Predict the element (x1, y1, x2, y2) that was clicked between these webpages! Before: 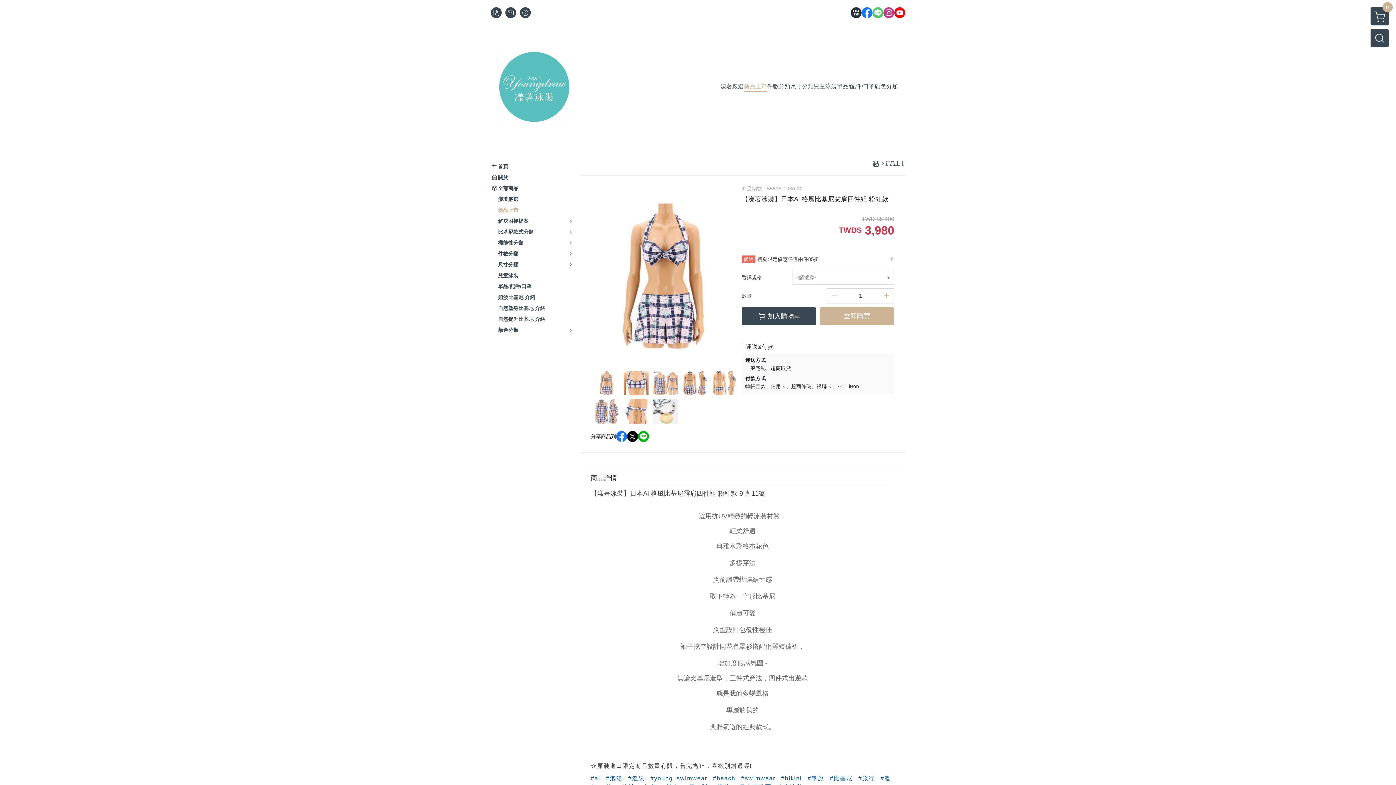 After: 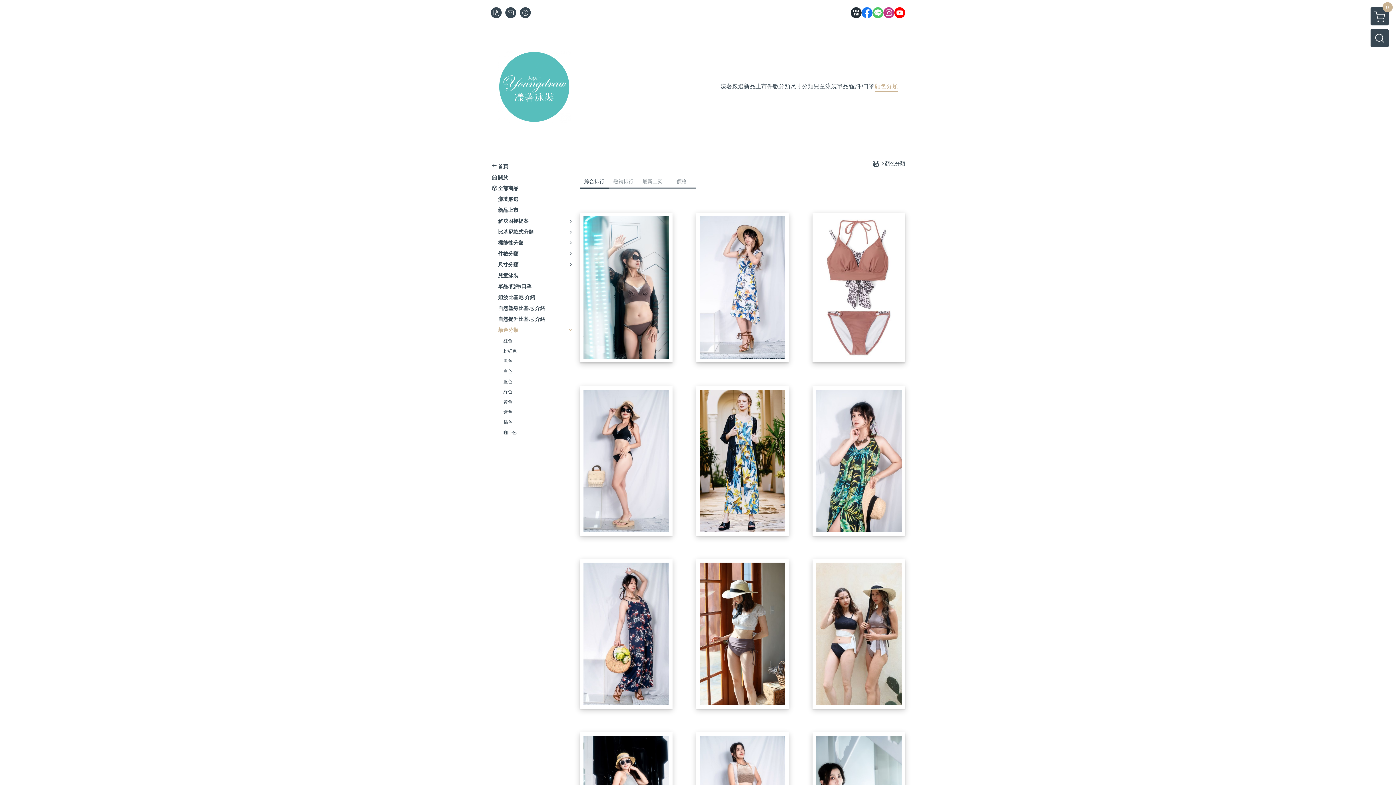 Action: label: 顏色分類 bbox: (498, 326, 518, 333)